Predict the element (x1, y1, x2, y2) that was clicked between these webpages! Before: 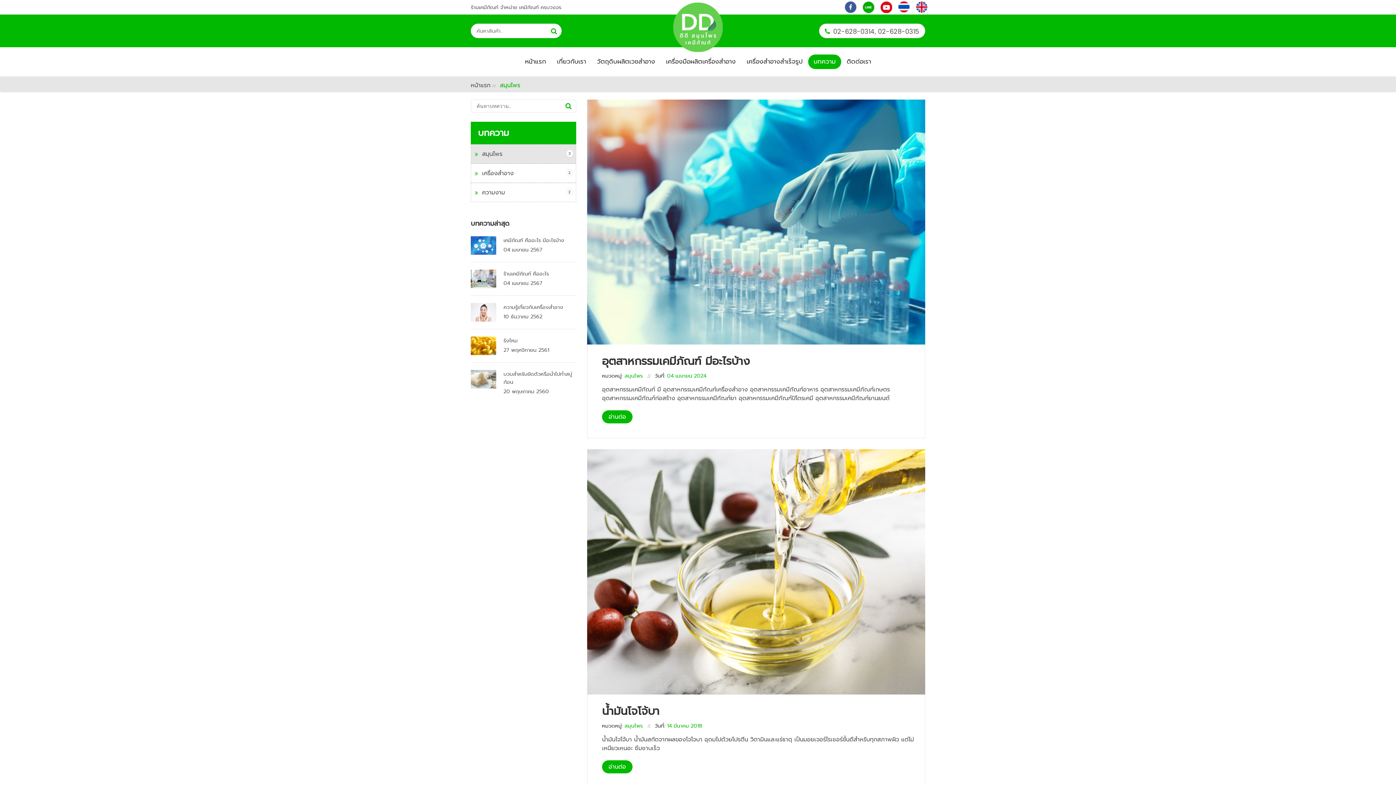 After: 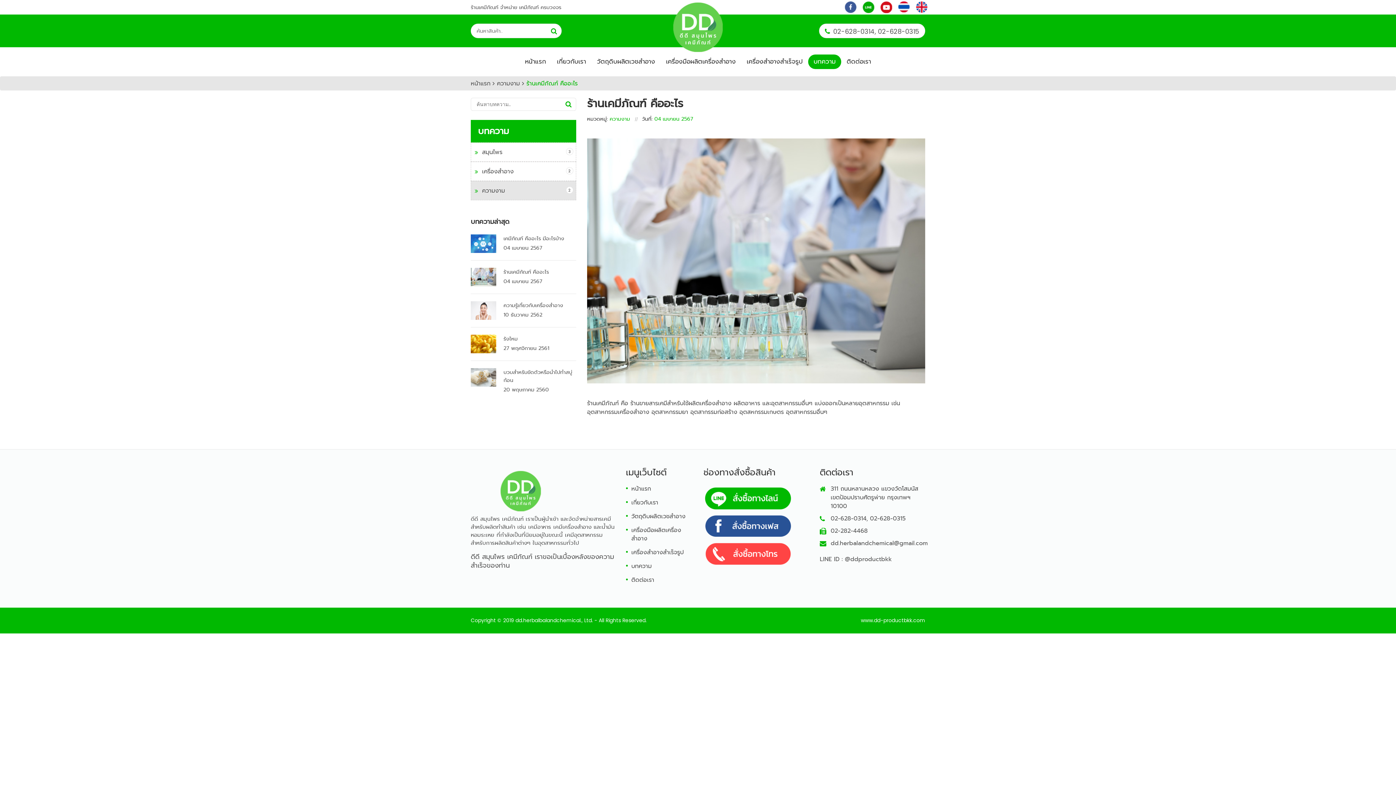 Action: label: ร้านเคมีภัณฑ์ คืออะไร bbox: (503, 270, 549, 277)